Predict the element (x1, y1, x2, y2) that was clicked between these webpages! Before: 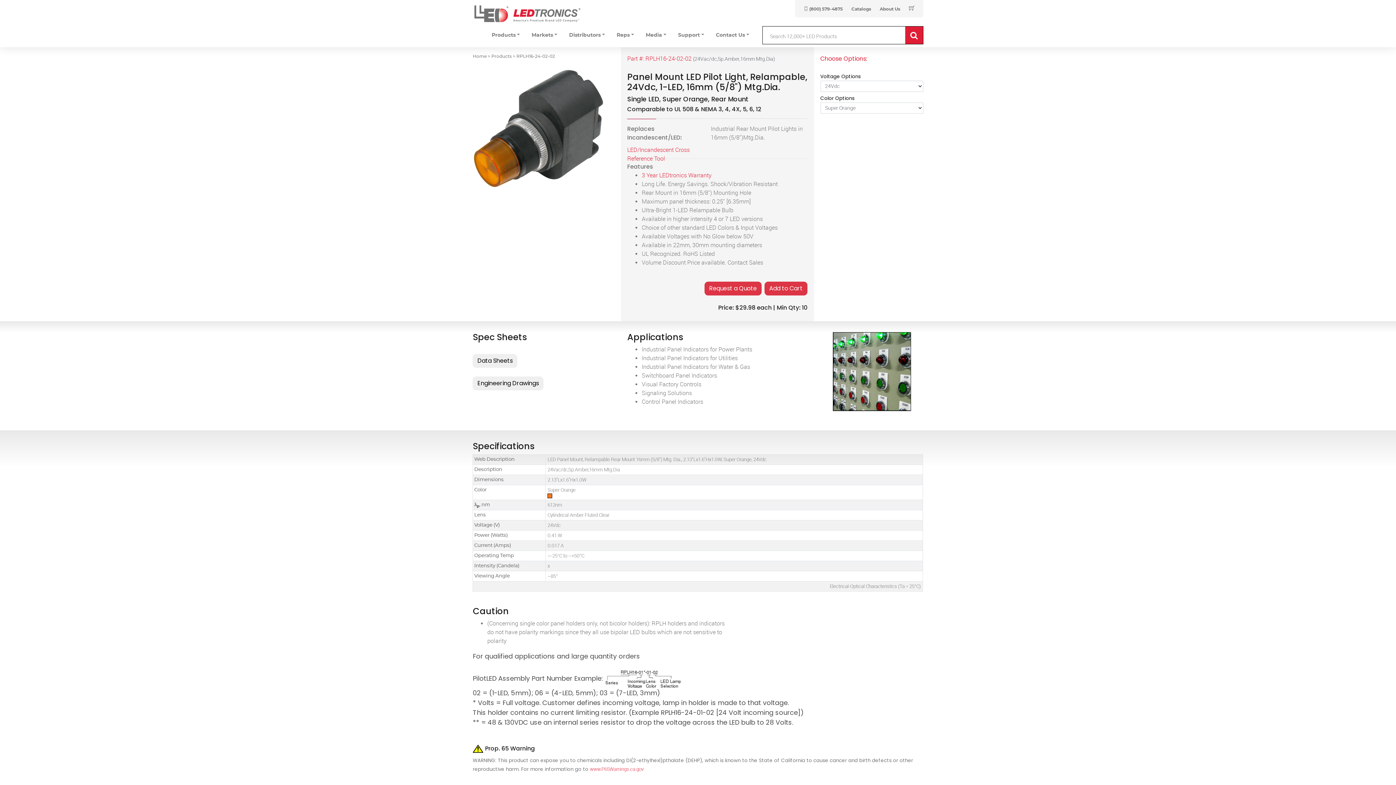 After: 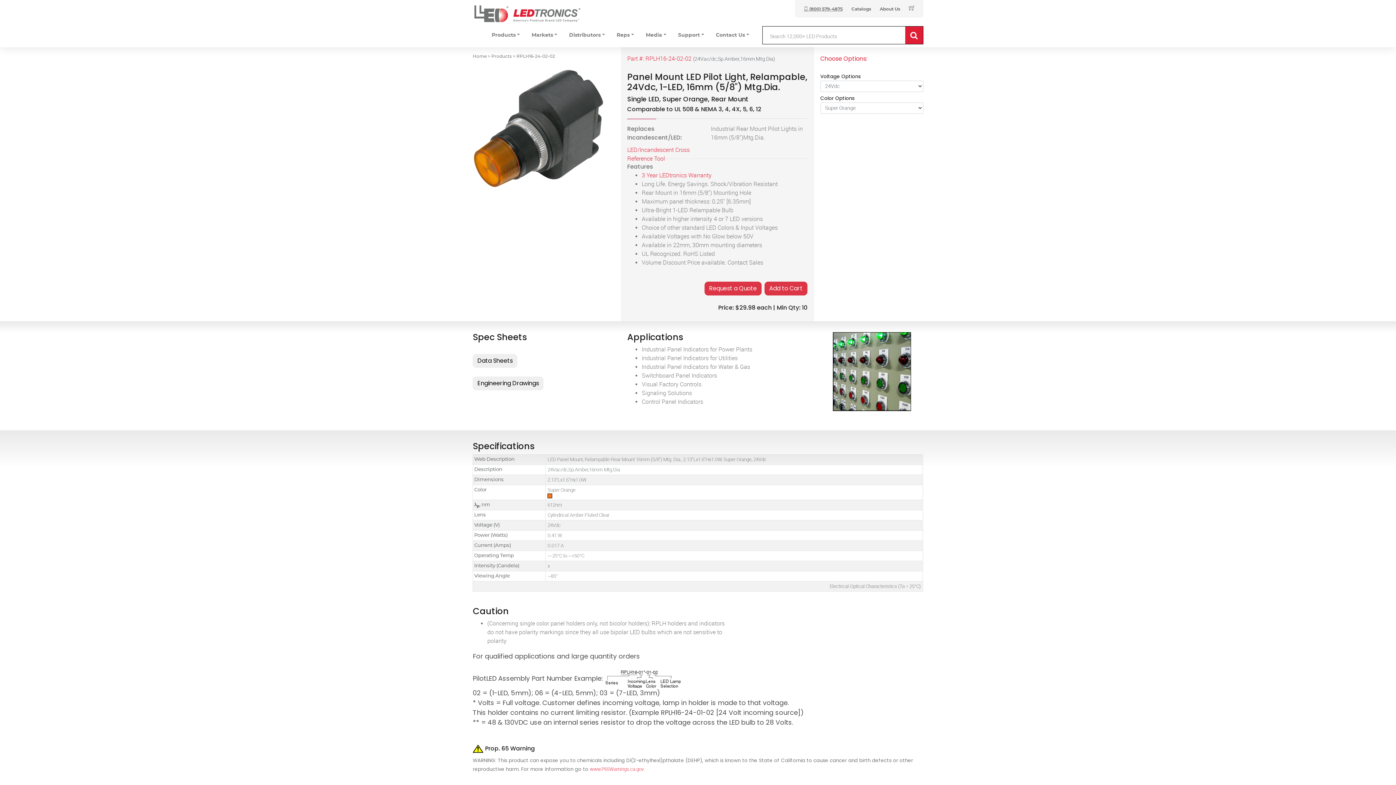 Action: bbox: (799, 0, 847, 17) label:  (800) 579-4875